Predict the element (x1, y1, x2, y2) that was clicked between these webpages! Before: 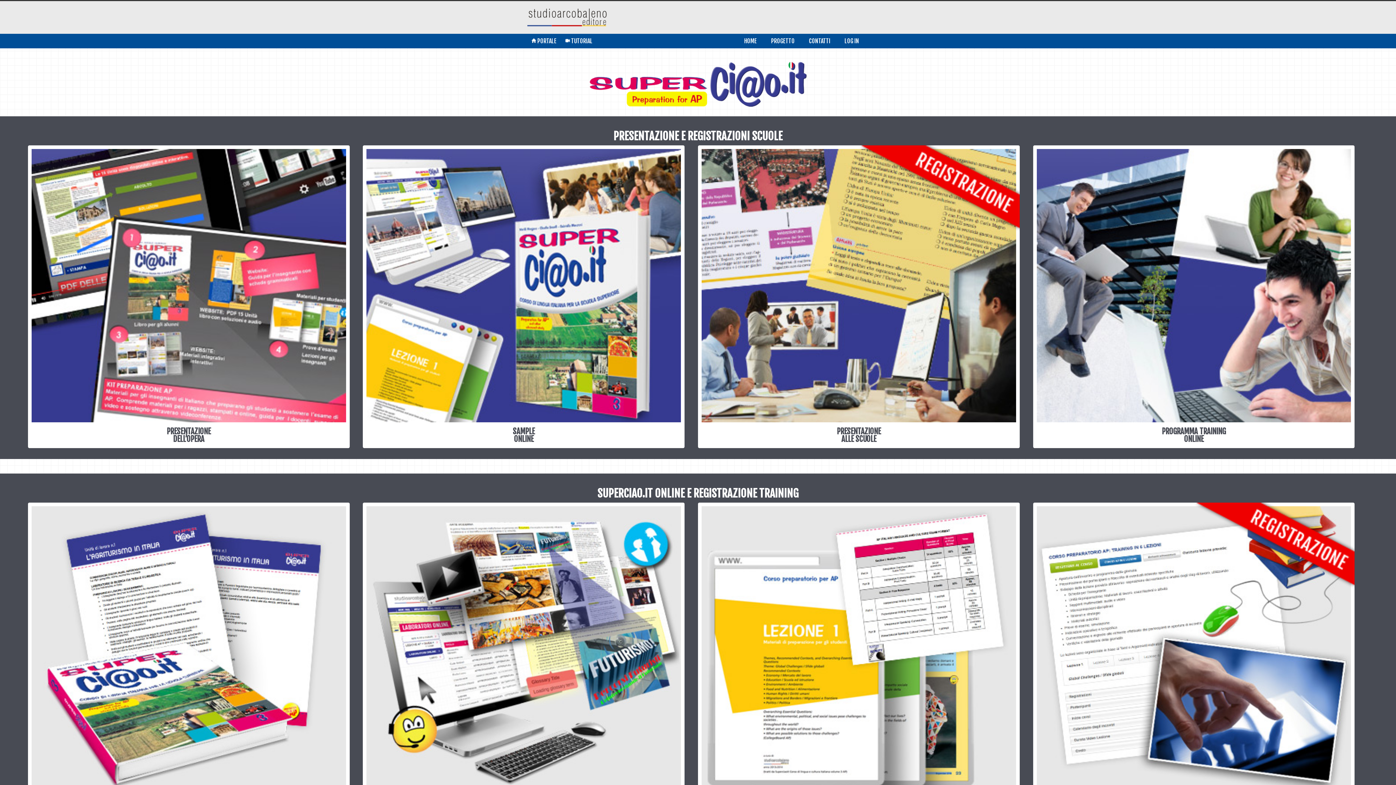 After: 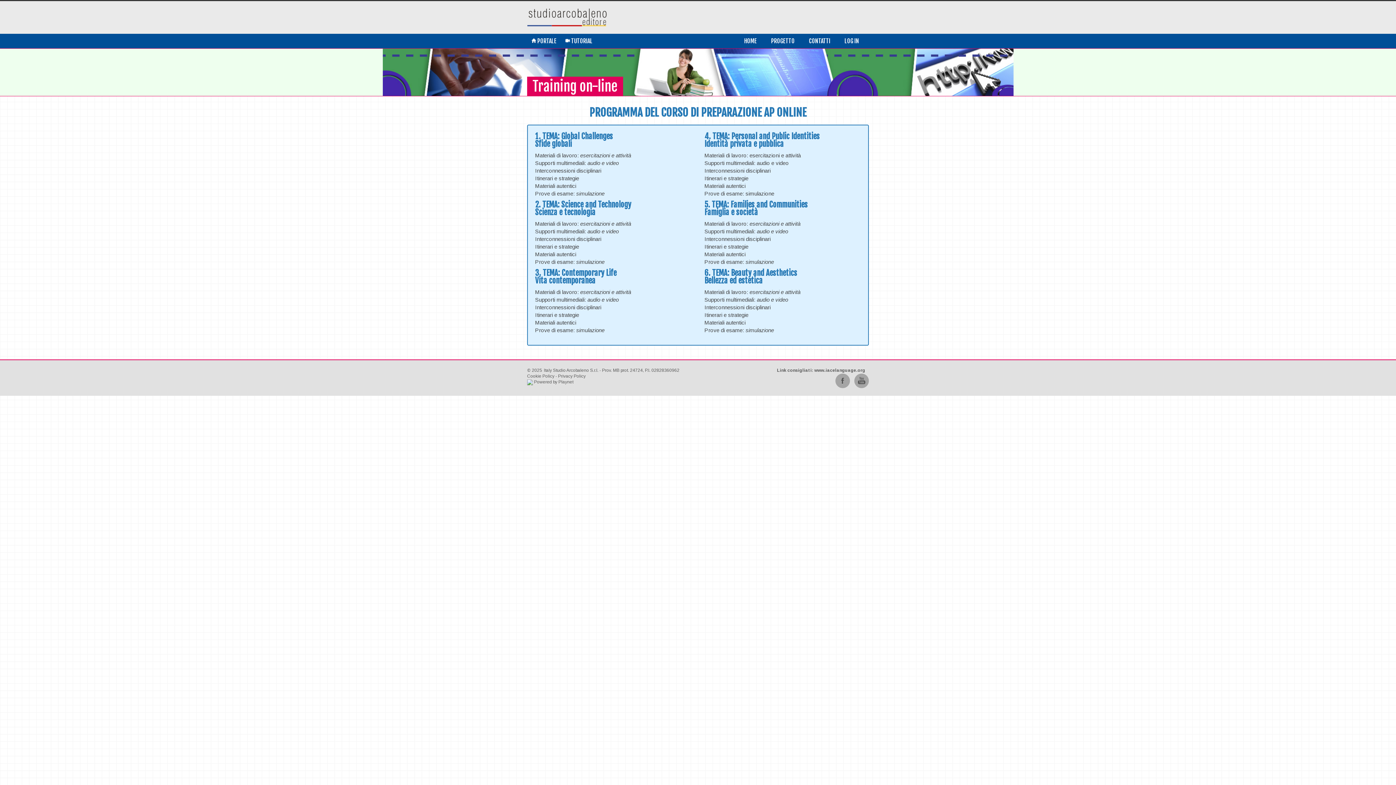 Action: bbox: (1036, 417, 1351, 423)